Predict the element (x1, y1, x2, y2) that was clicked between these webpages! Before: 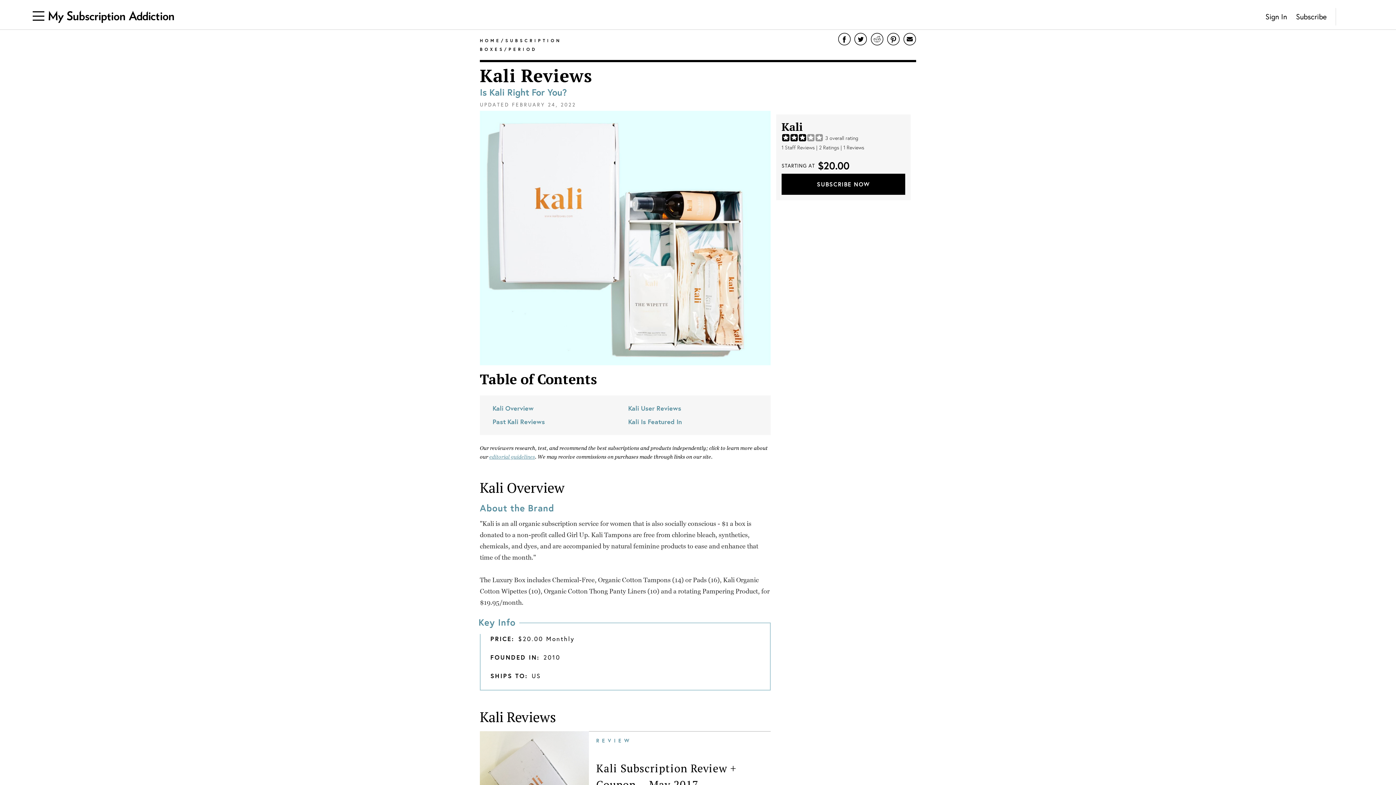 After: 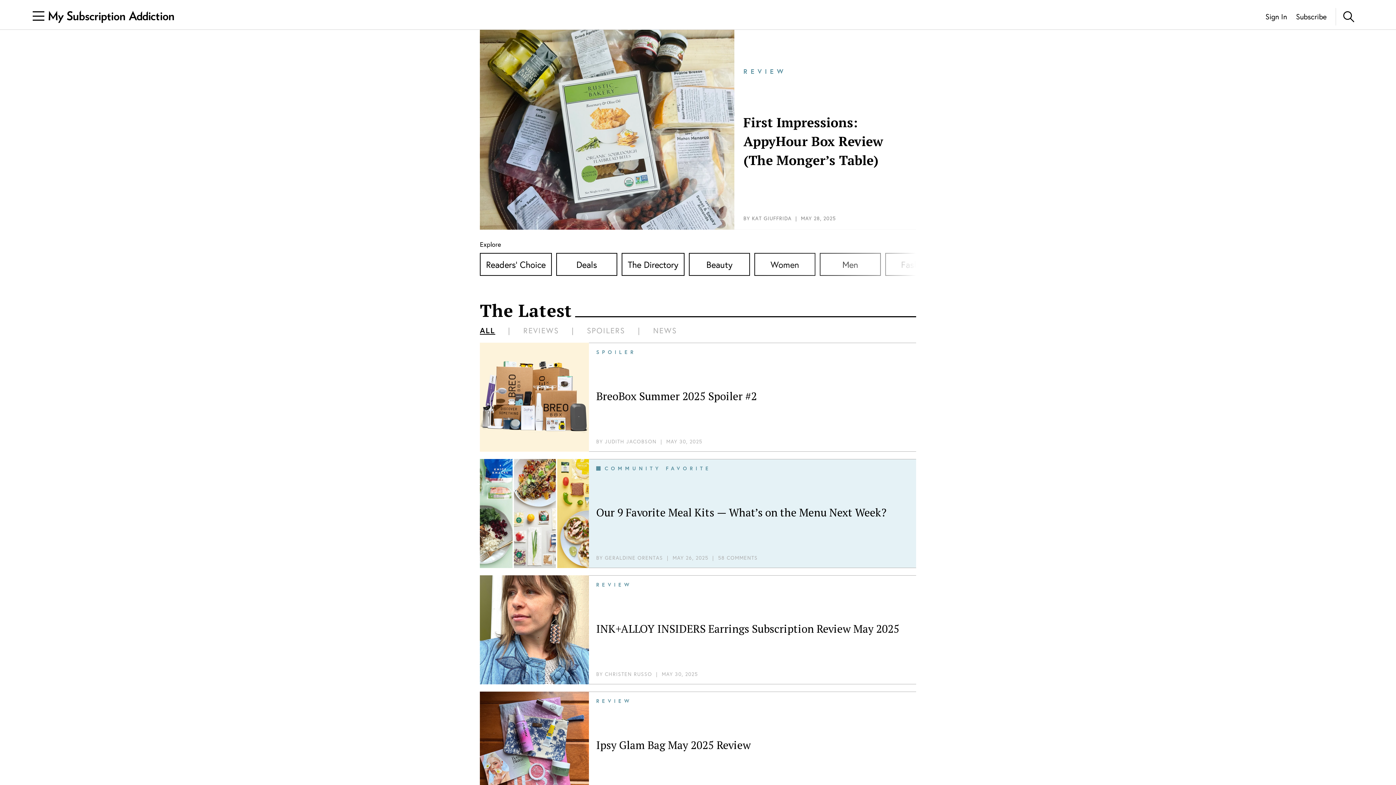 Action: bbox: (480, 37, 501, 43) label: HOME